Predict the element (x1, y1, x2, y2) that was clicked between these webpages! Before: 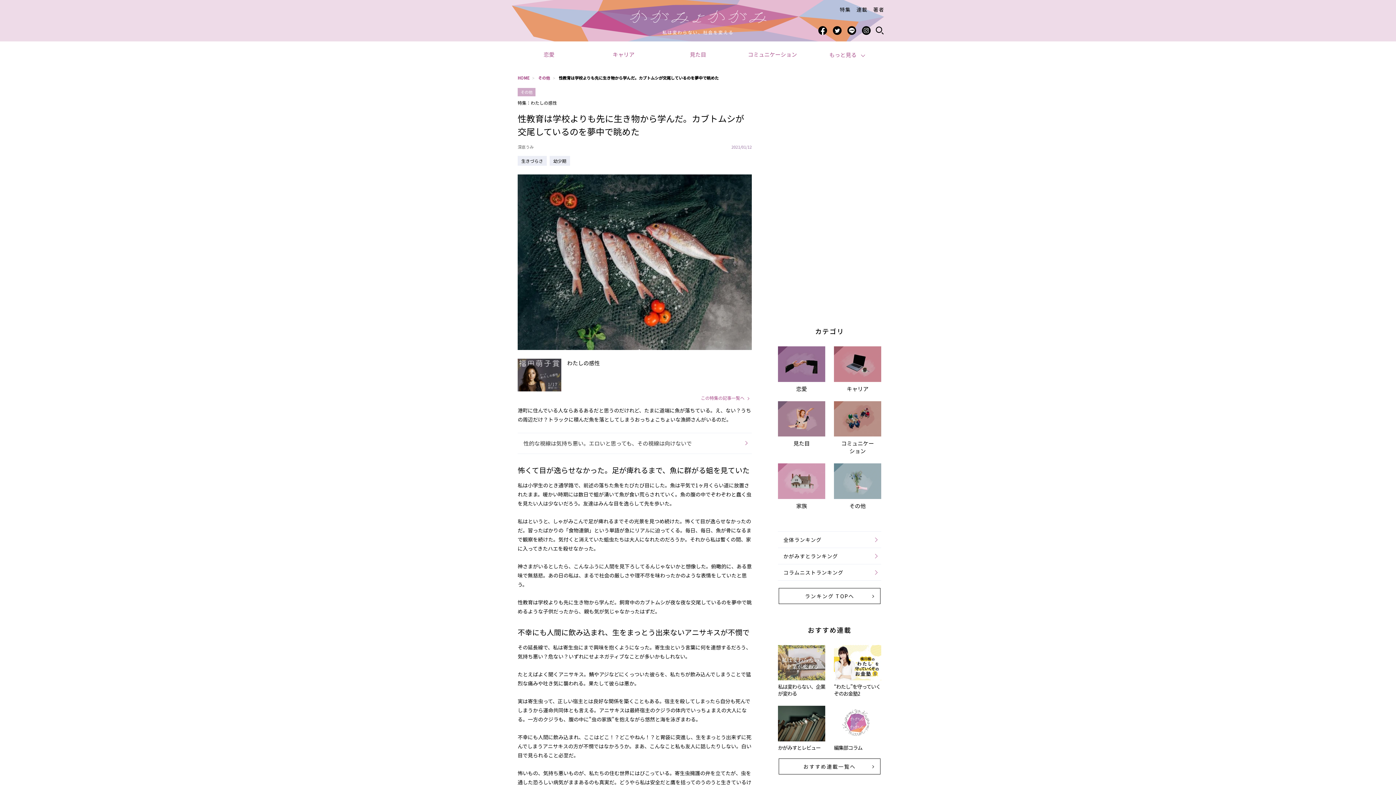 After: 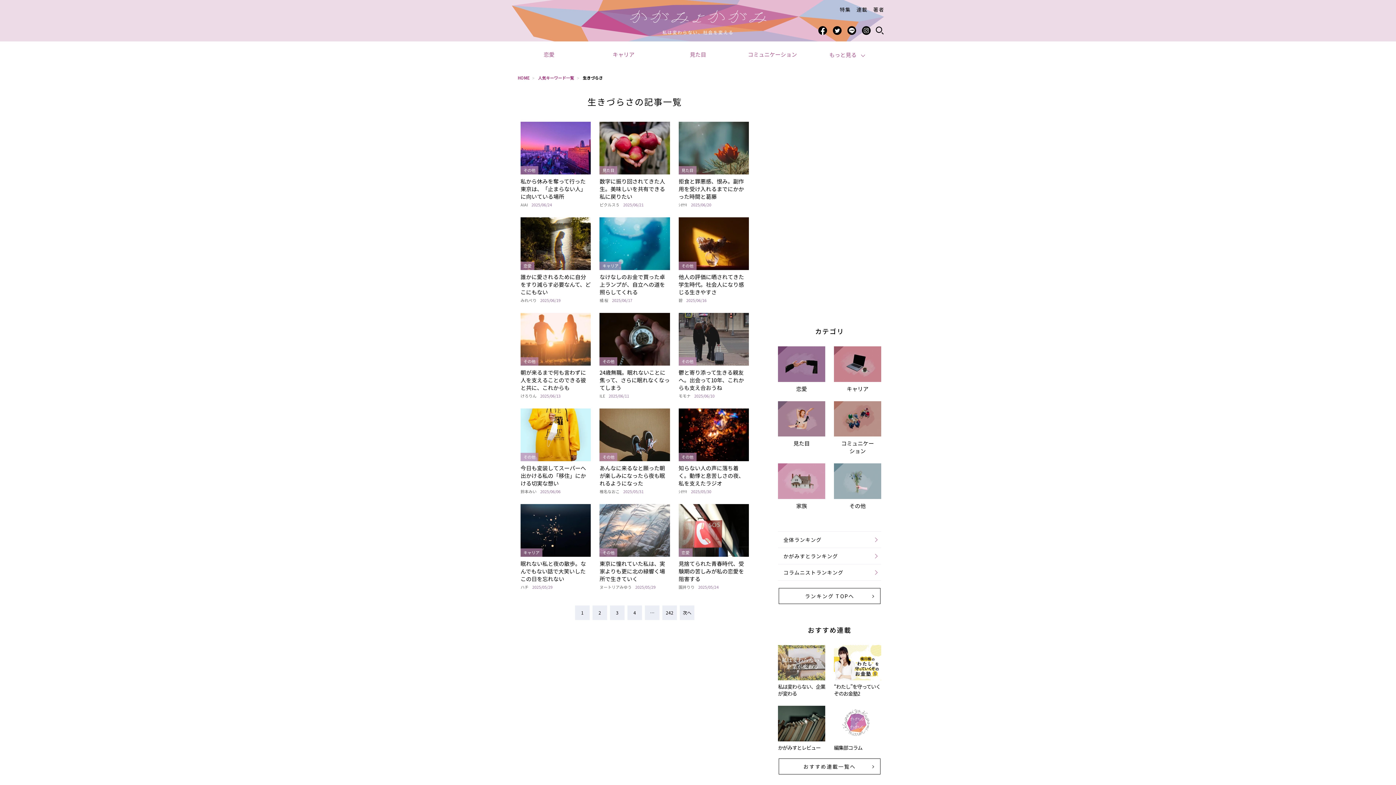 Action: label: 生きづらさ bbox: (517, 156, 546, 165)